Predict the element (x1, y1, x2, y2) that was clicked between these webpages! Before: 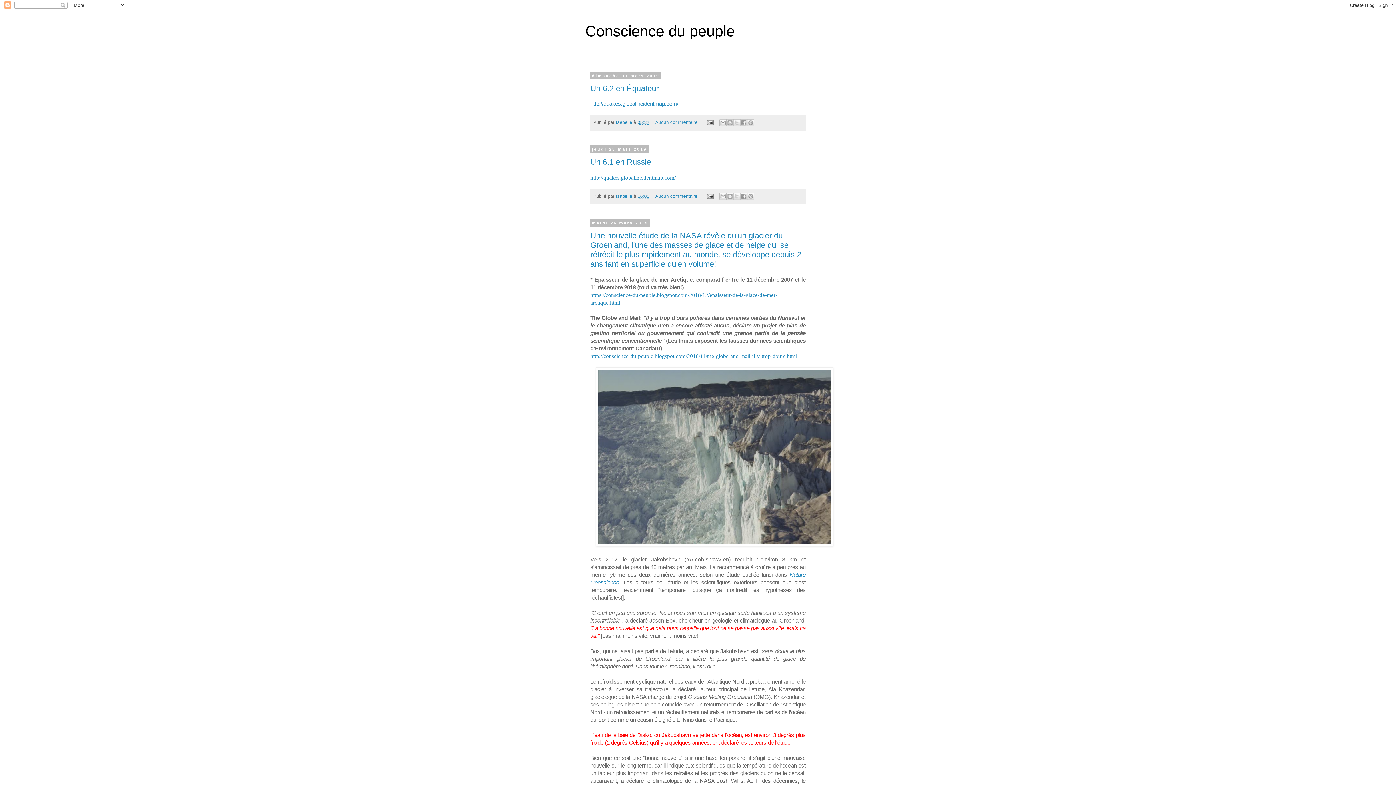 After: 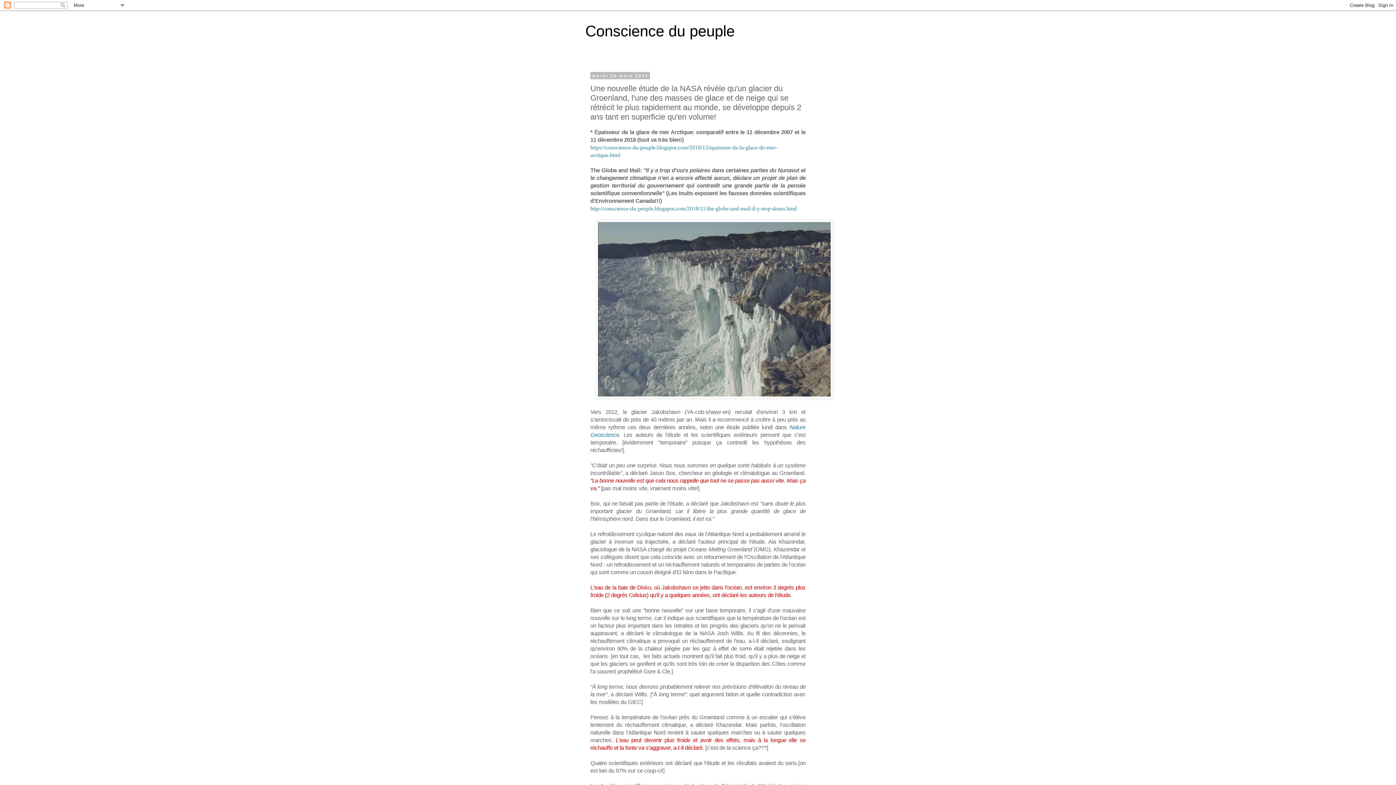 Action: bbox: (590, 231, 801, 268) label: Une nouvelle étude de la NASA révèle qu'un glacier du Groenland, l'une des masses de glace et de neige qui se rétrécit le plus rapidement au monde, se développe depuis 2 ans tant en superficie qu'en volume!